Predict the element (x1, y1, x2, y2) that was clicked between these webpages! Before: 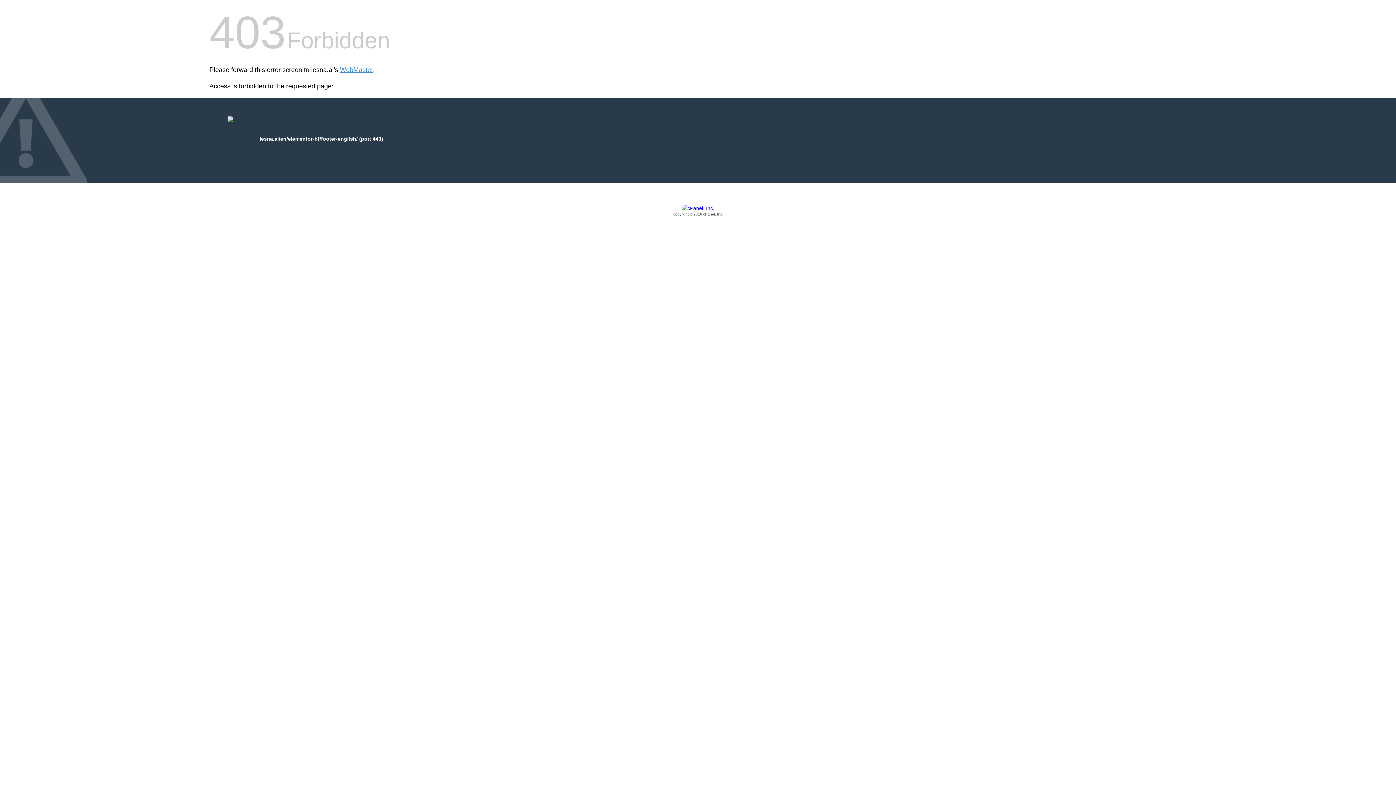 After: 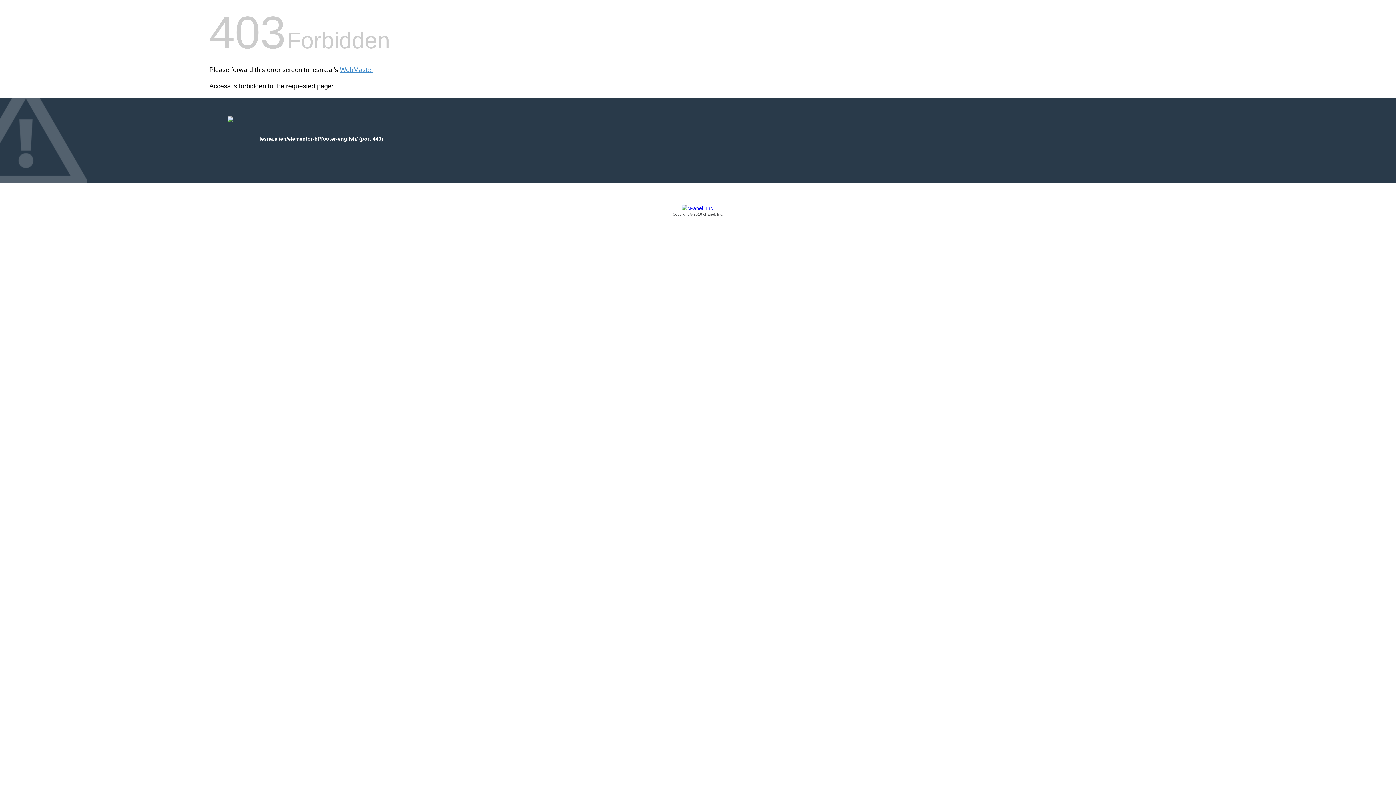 Action: bbox: (209, 205, 1186, 217) label: Copyright © 2016 cPanel, Inc.